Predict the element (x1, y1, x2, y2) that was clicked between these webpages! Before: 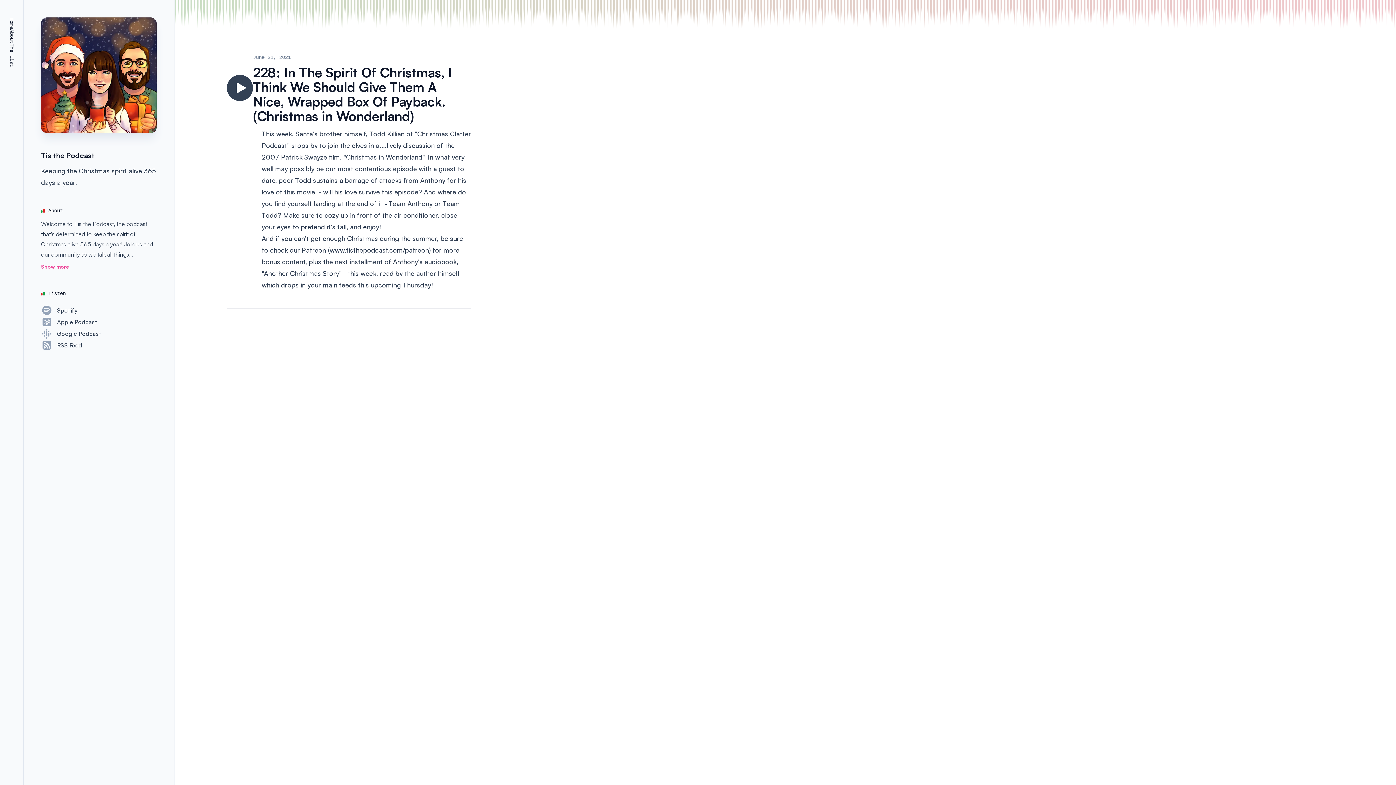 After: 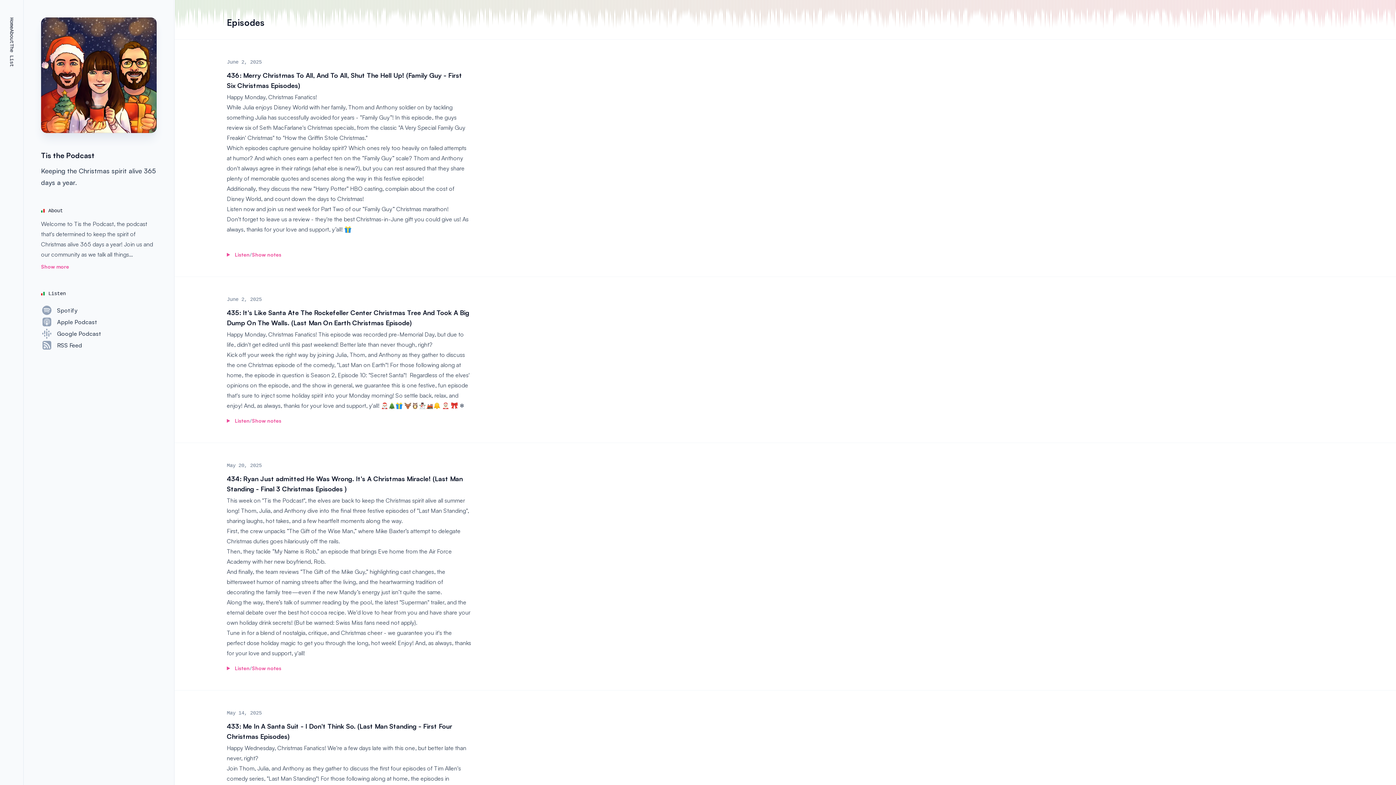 Action: bbox: (41, 150, 94, 160) label: Tis the Podcast